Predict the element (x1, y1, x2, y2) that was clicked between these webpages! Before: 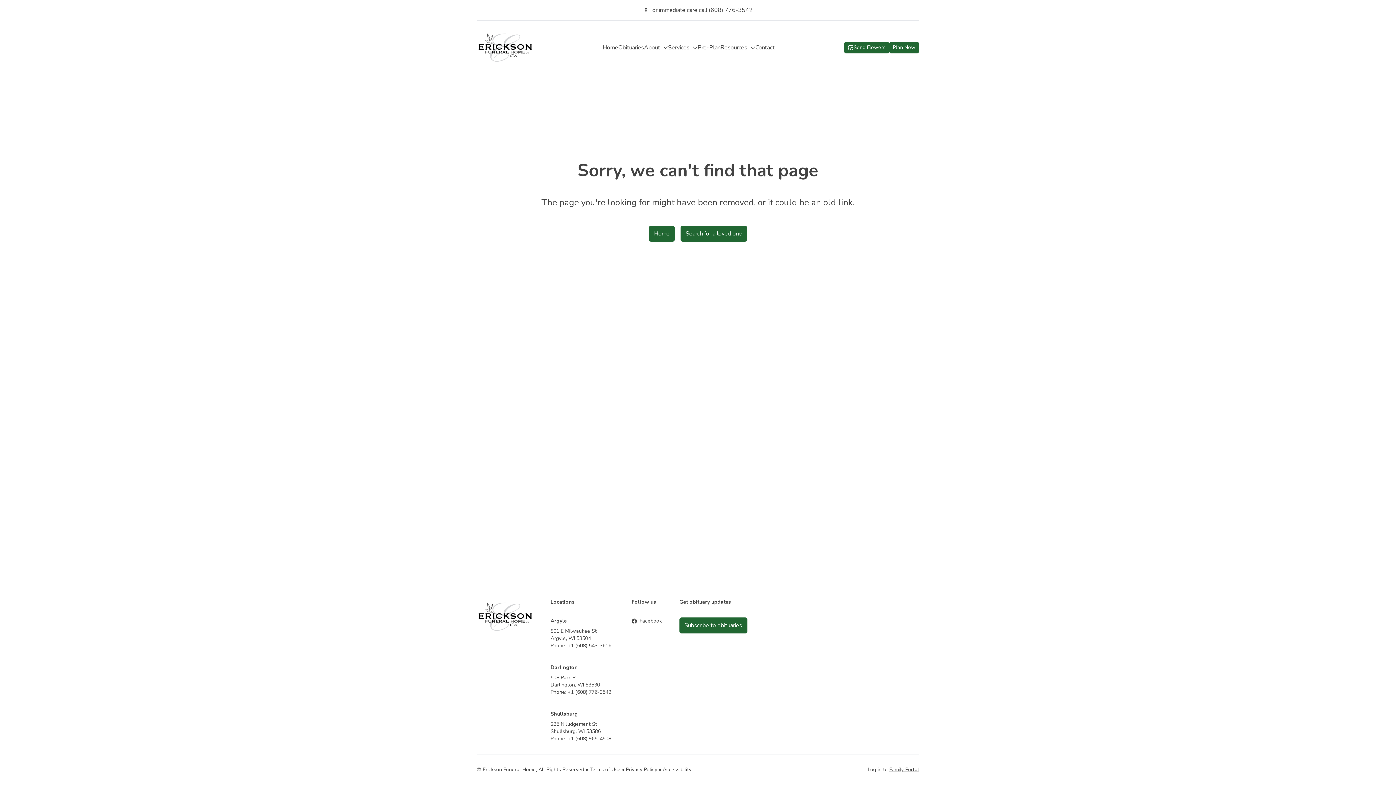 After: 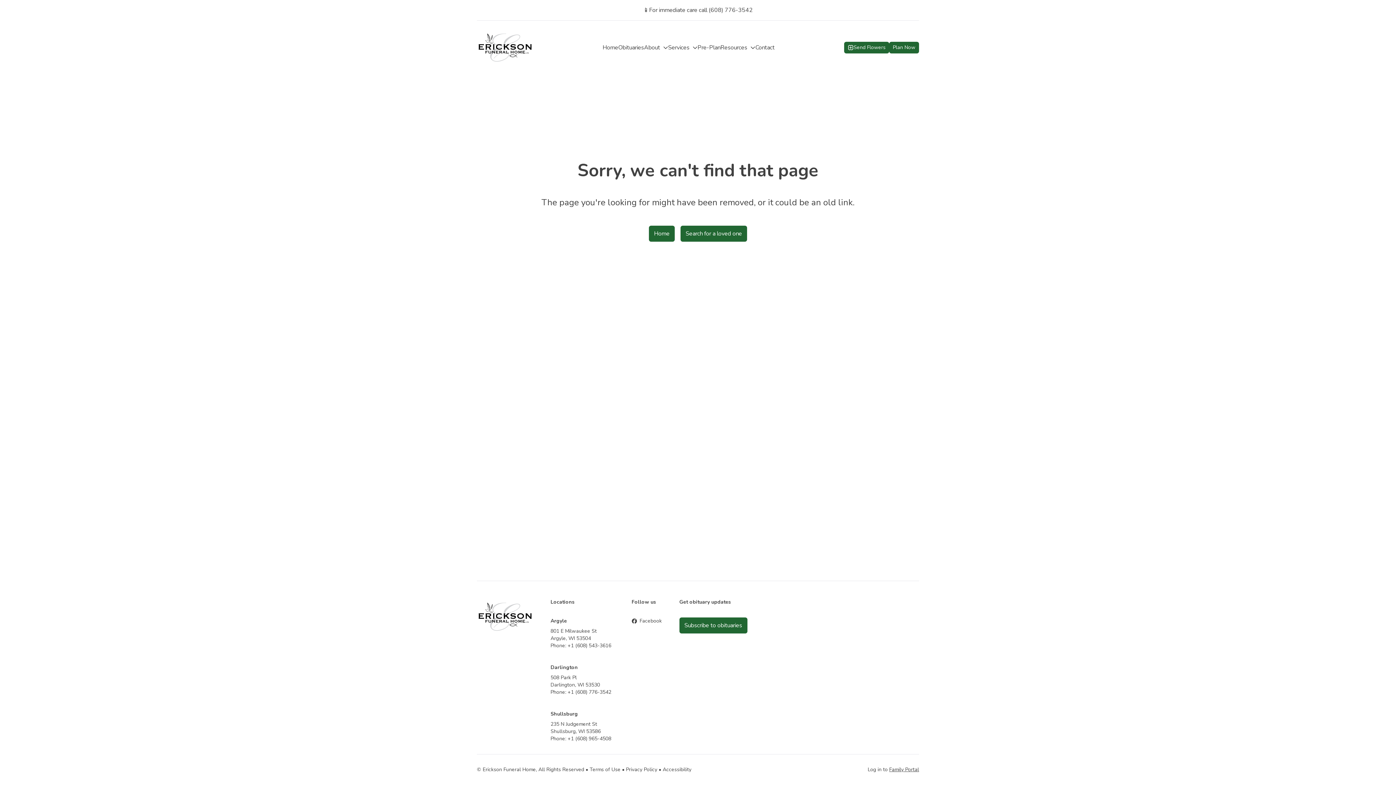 Action: label: Resources bbox: (720, 43, 755, 52)